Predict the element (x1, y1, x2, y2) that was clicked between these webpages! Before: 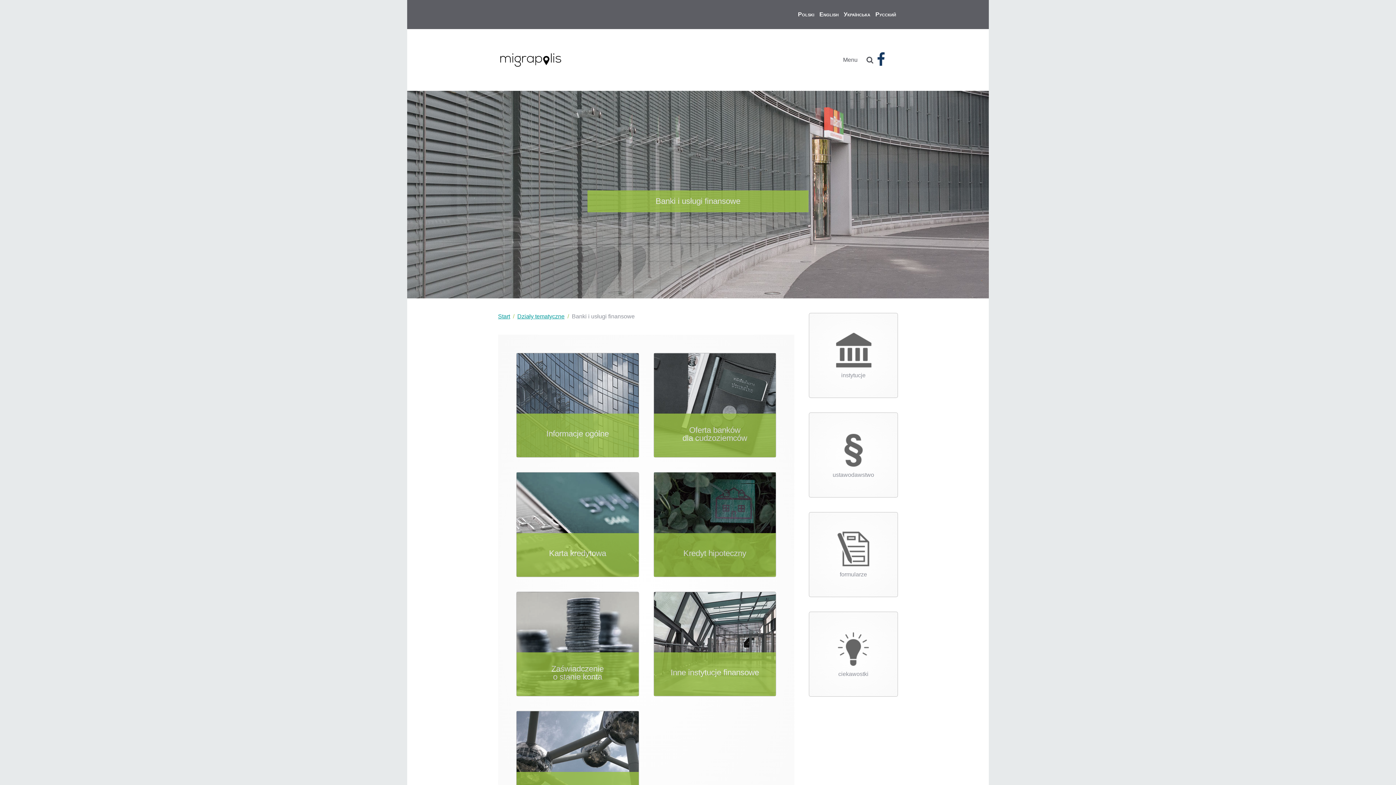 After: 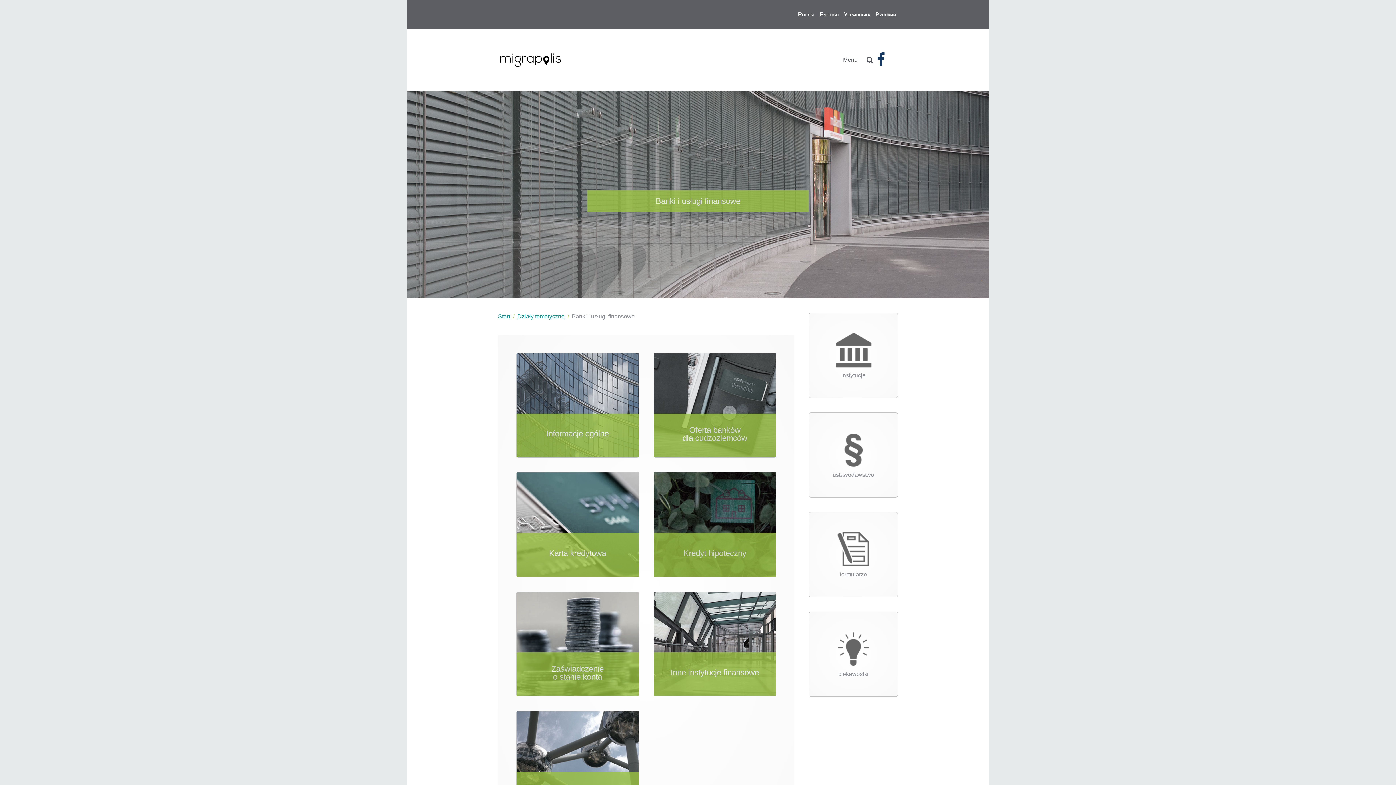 Action: label: Polski  bbox: (798, 11, 816, 17)